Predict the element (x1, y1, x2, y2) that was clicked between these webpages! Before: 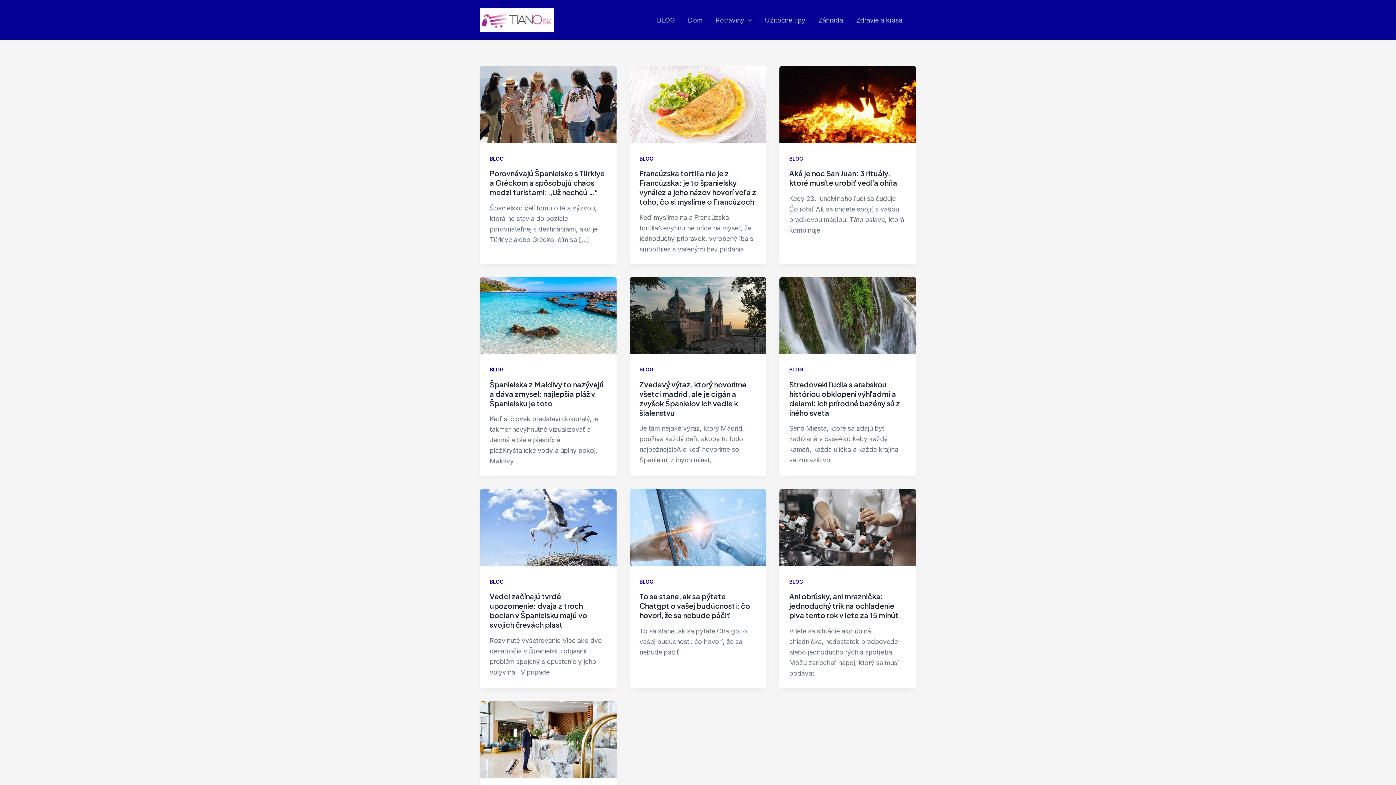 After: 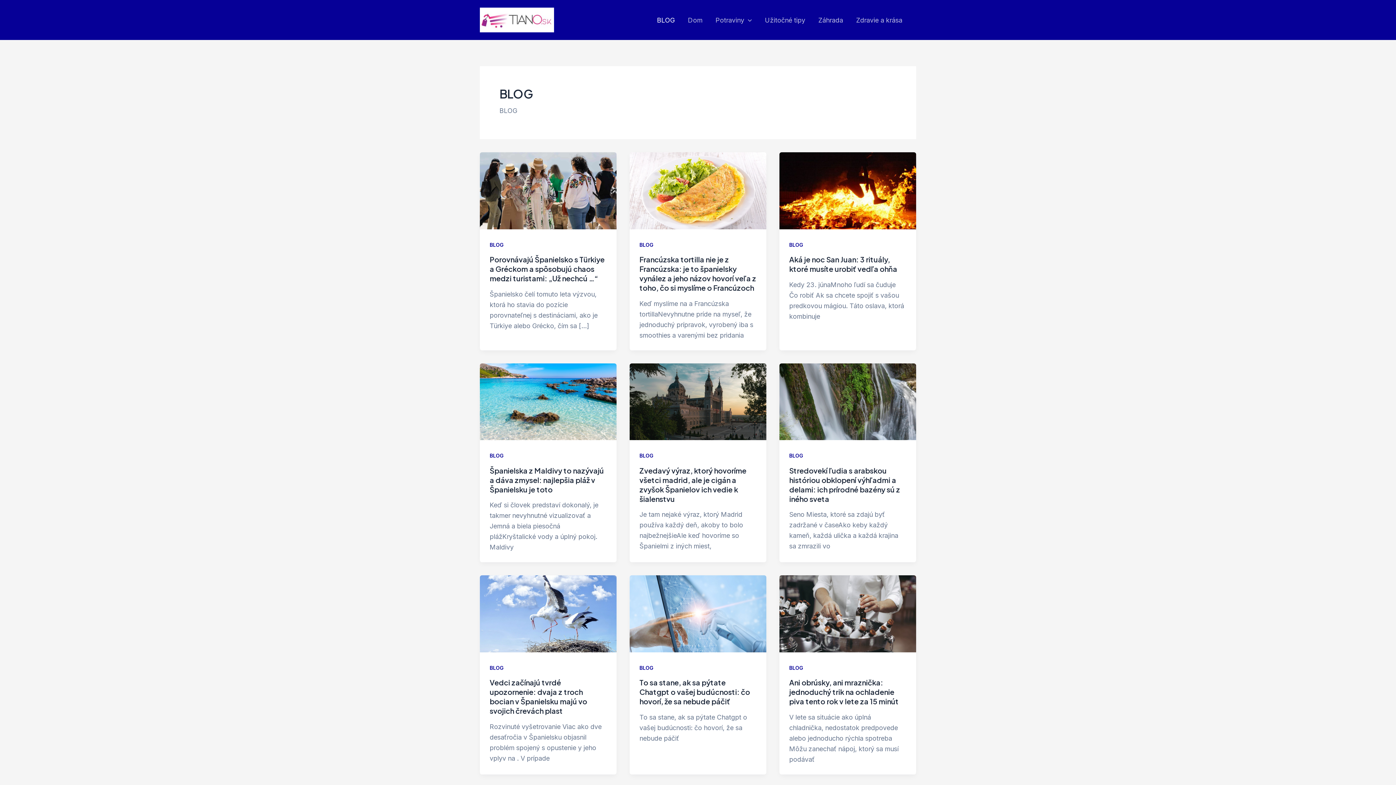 Action: bbox: (639, 578, 653, 584) label: BLOG